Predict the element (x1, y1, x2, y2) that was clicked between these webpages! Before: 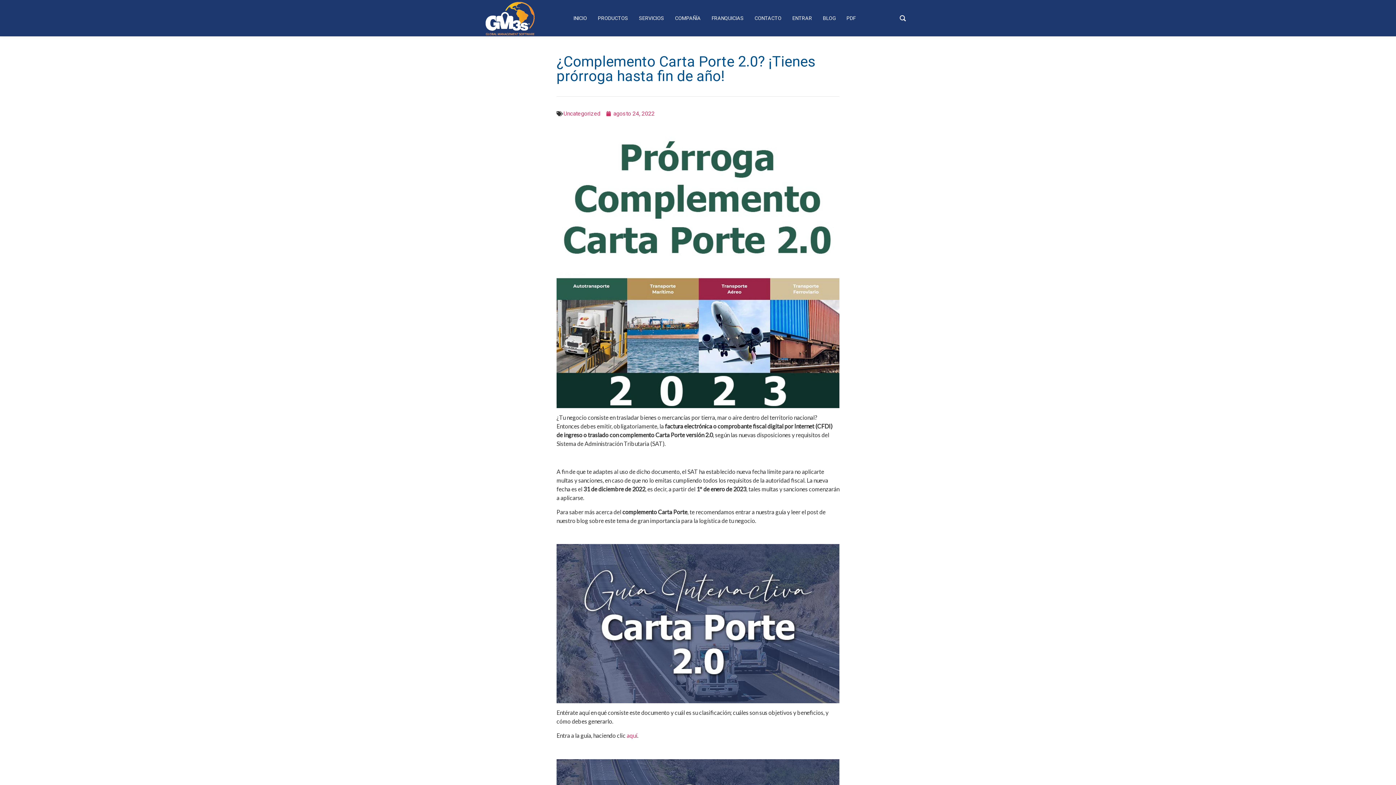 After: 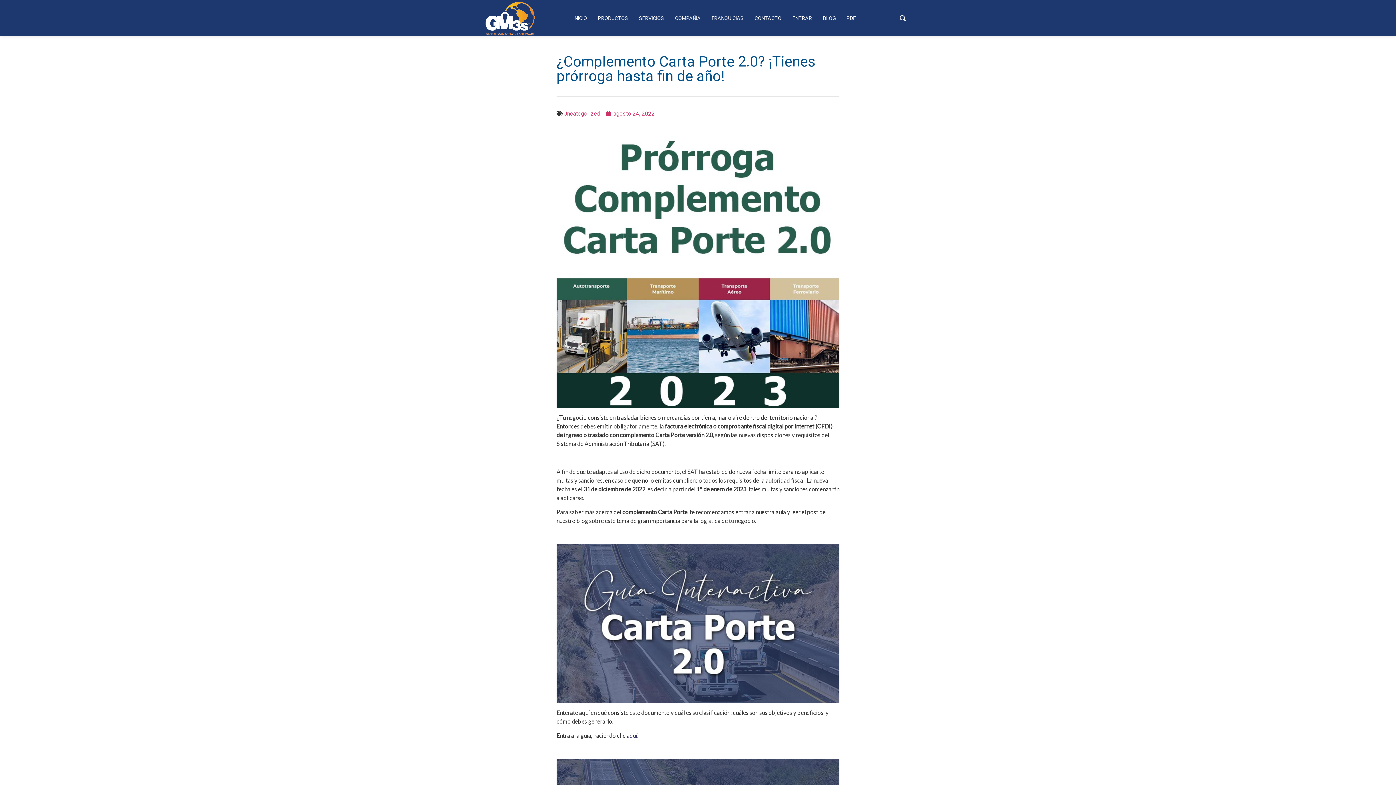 Action: label: aquí bbox: (626, 732, 637, 739)